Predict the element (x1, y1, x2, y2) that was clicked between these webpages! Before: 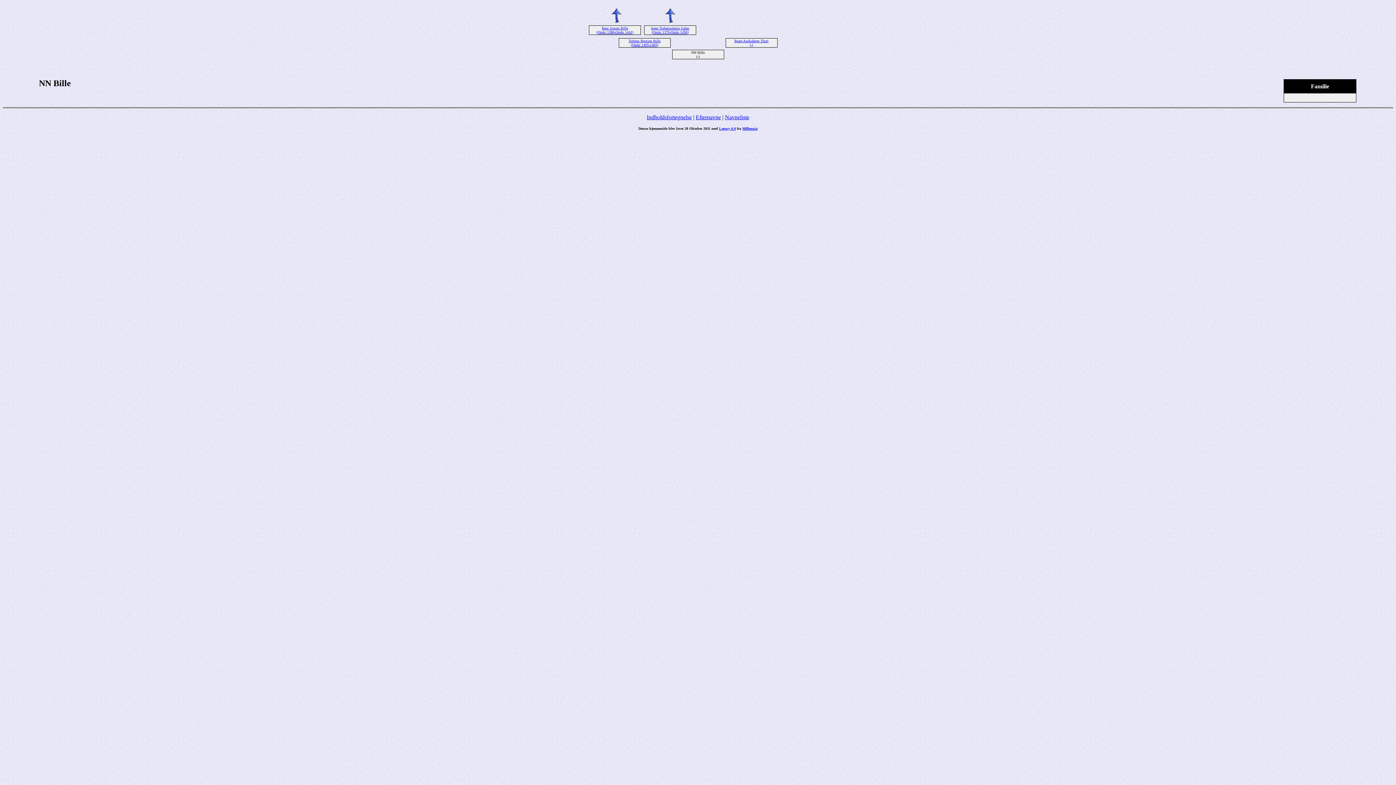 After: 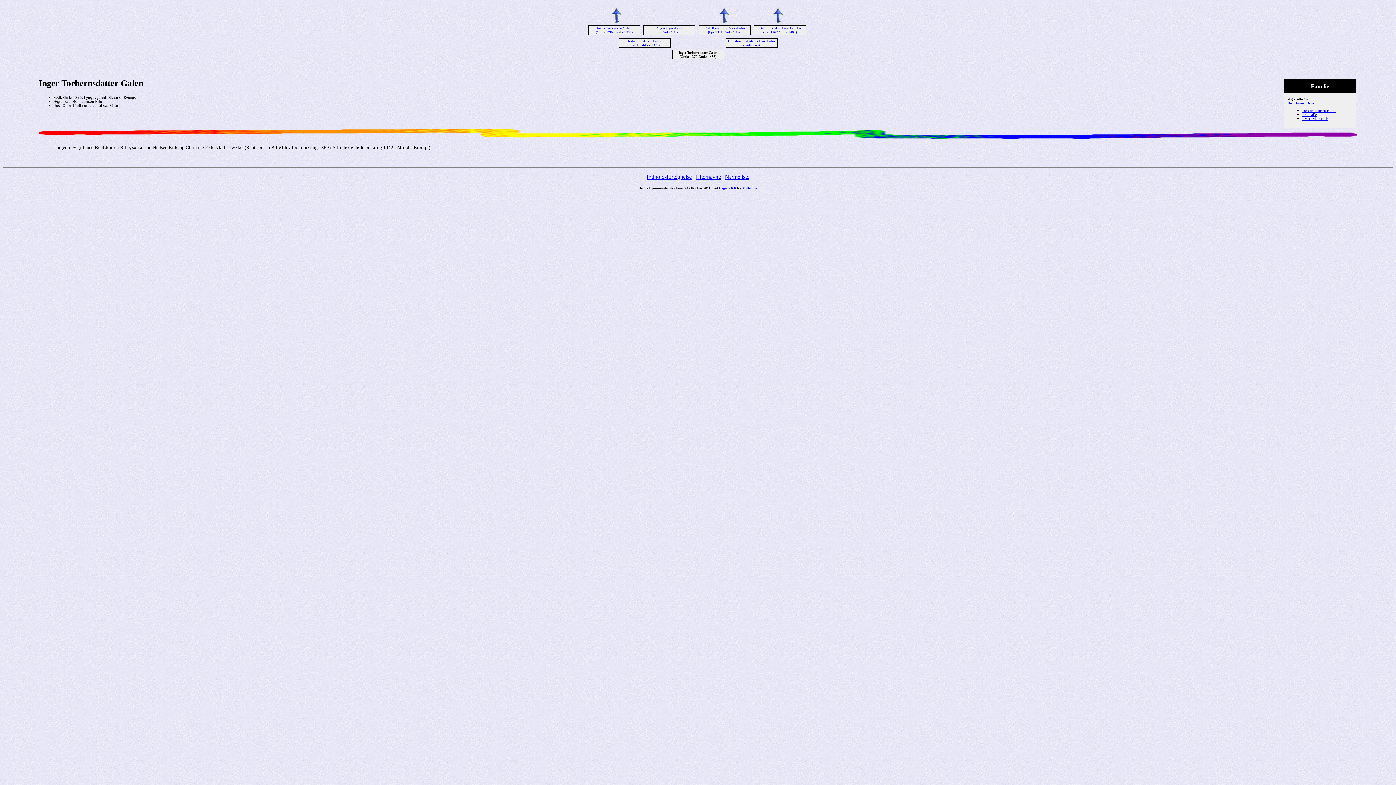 Action: bbox: (651, 26, 689, 34) label: Inger Torbernsdatter Galen
(Omkr 1370-Omkr 1456)